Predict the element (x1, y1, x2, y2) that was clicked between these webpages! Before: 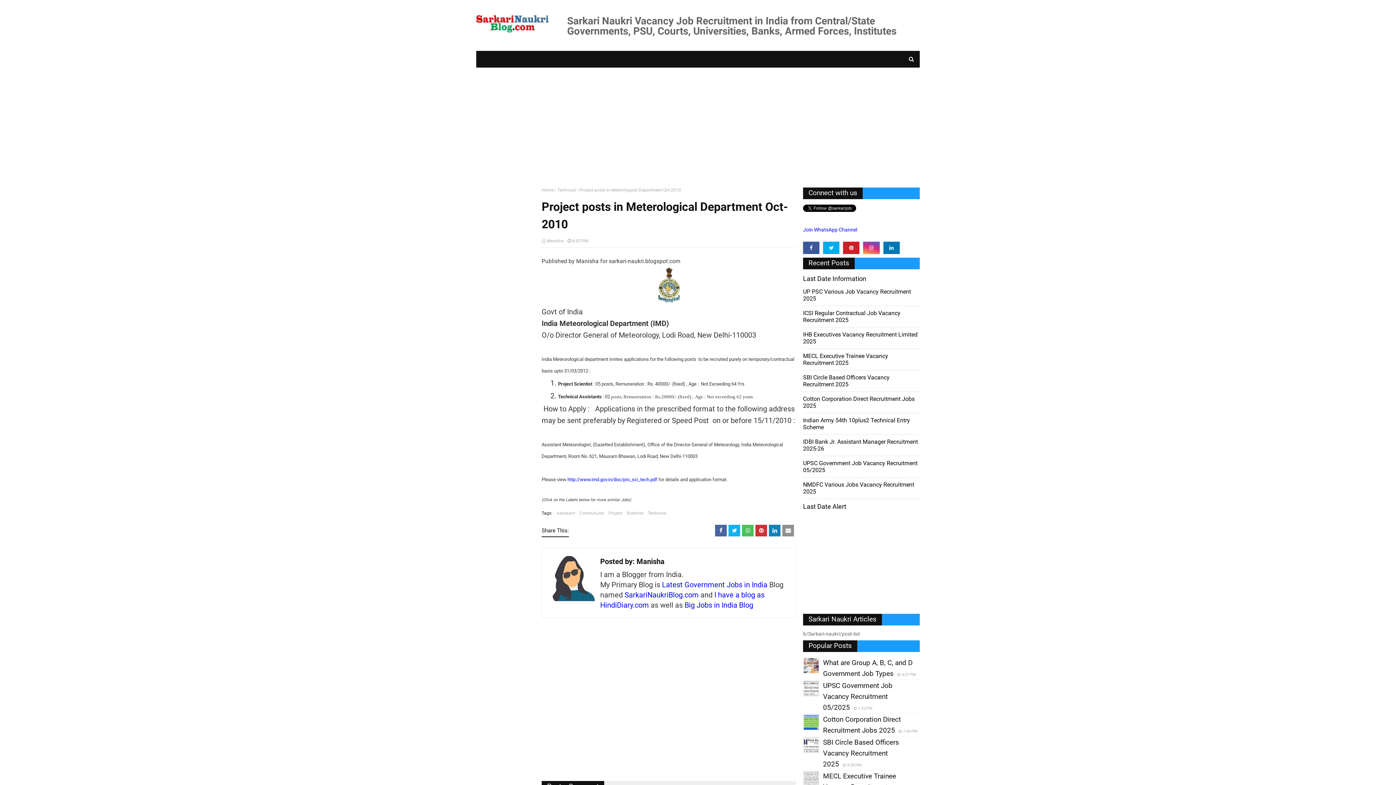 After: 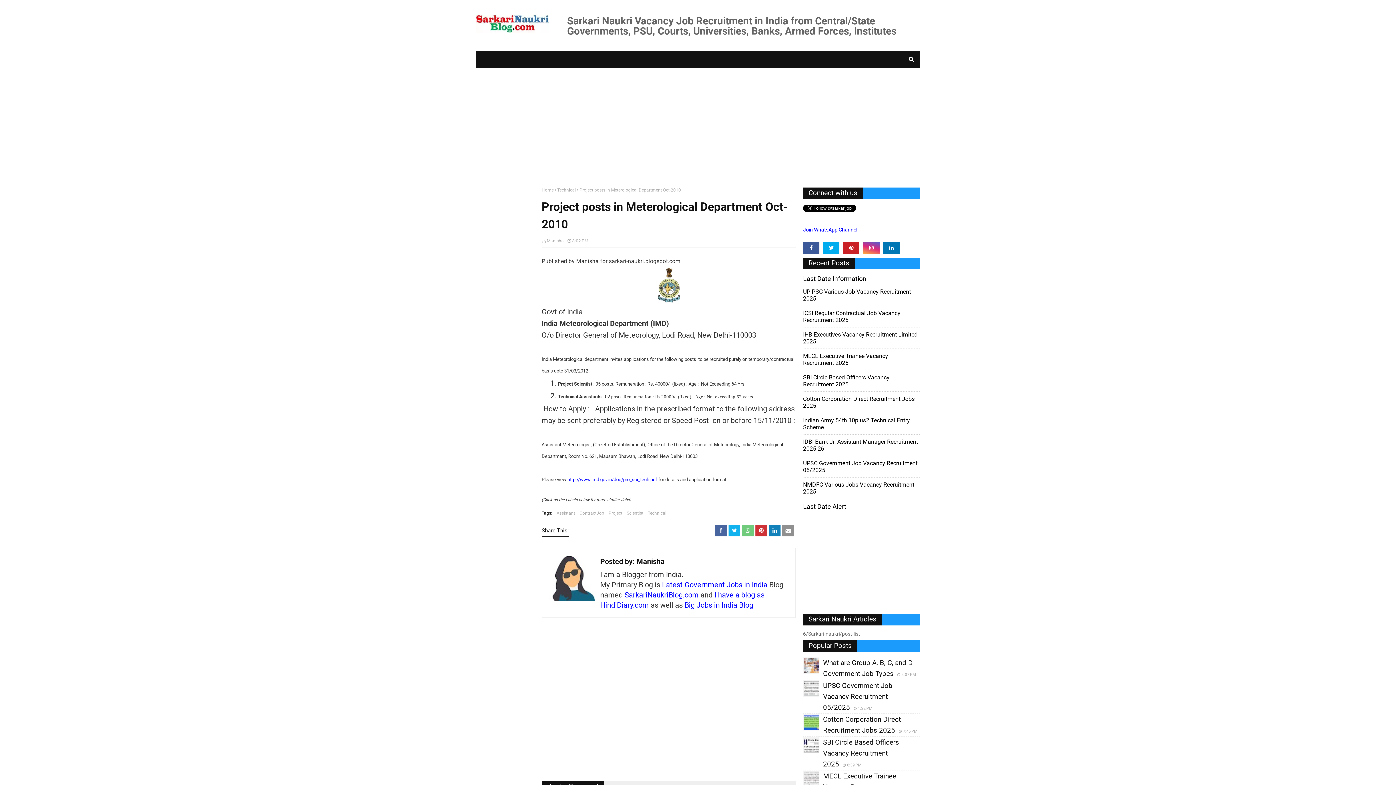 Action: bbox: (742, 525, 753, 536)